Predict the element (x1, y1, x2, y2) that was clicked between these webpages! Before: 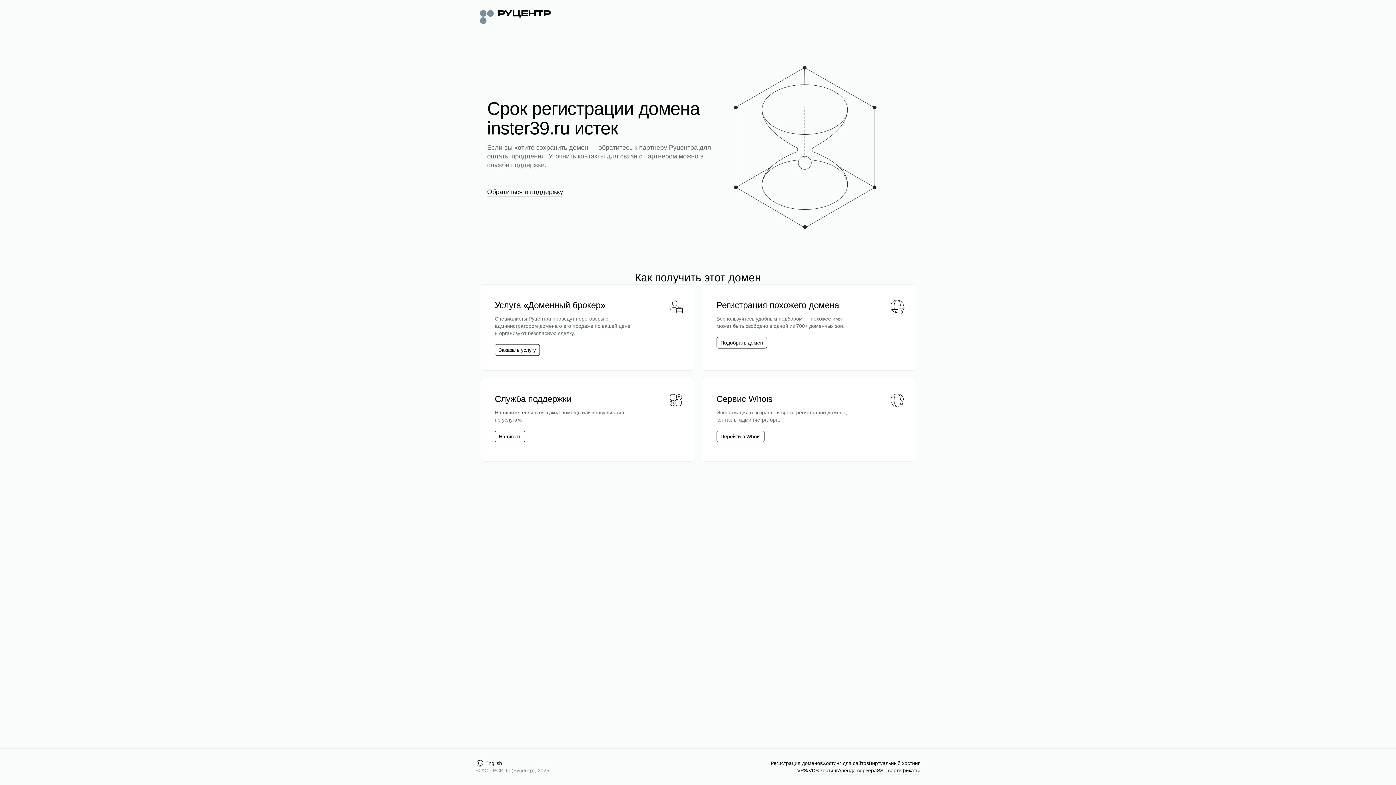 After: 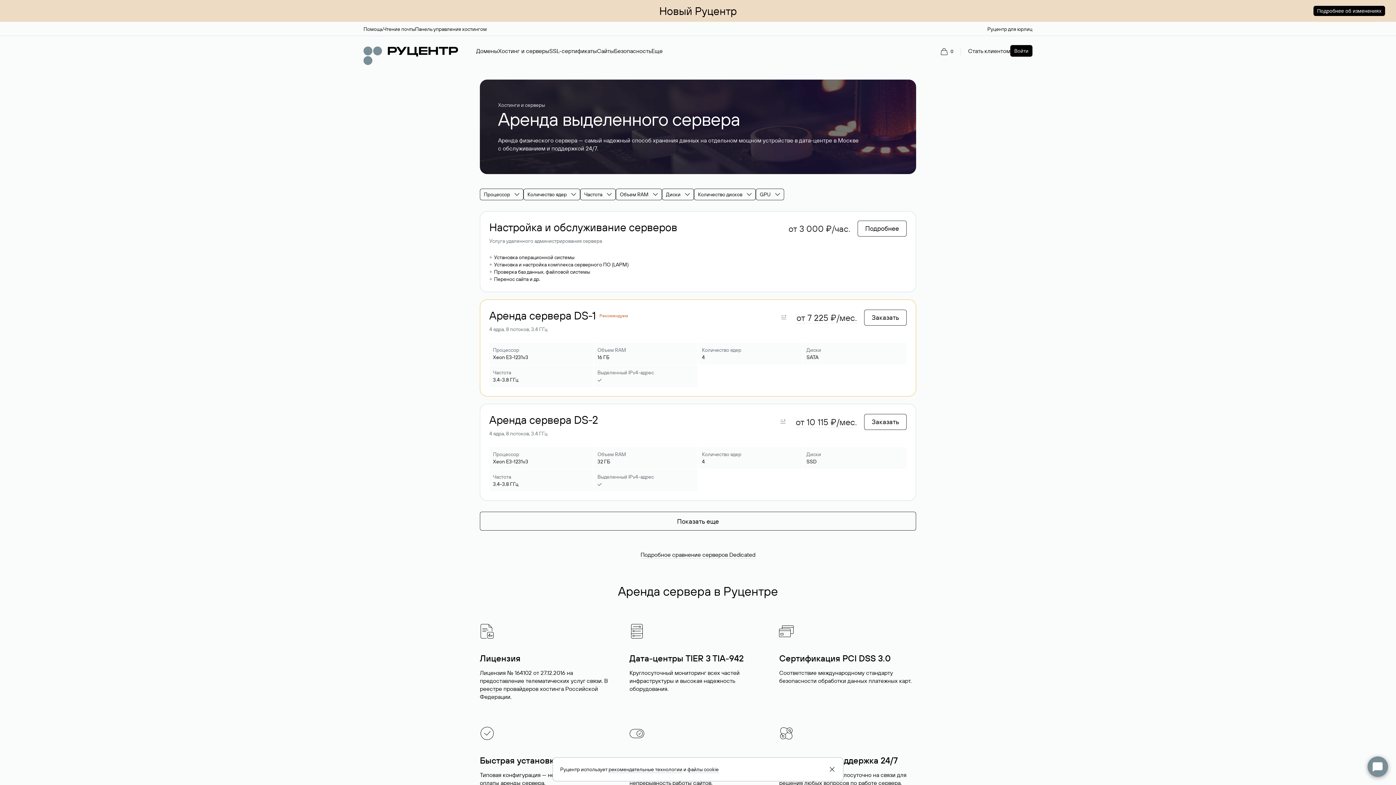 Action: label: Аренда сервера bbox: (838, 767, 877, 774)